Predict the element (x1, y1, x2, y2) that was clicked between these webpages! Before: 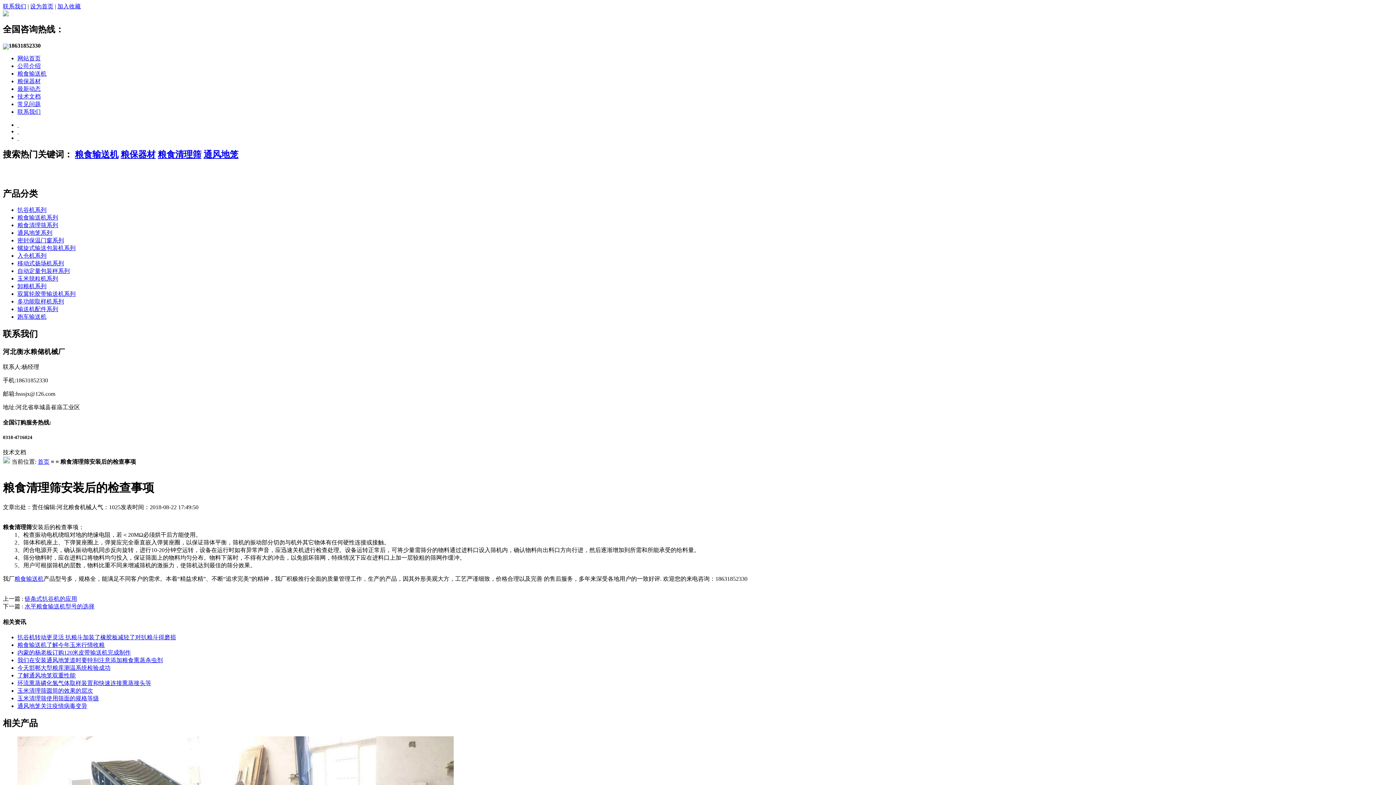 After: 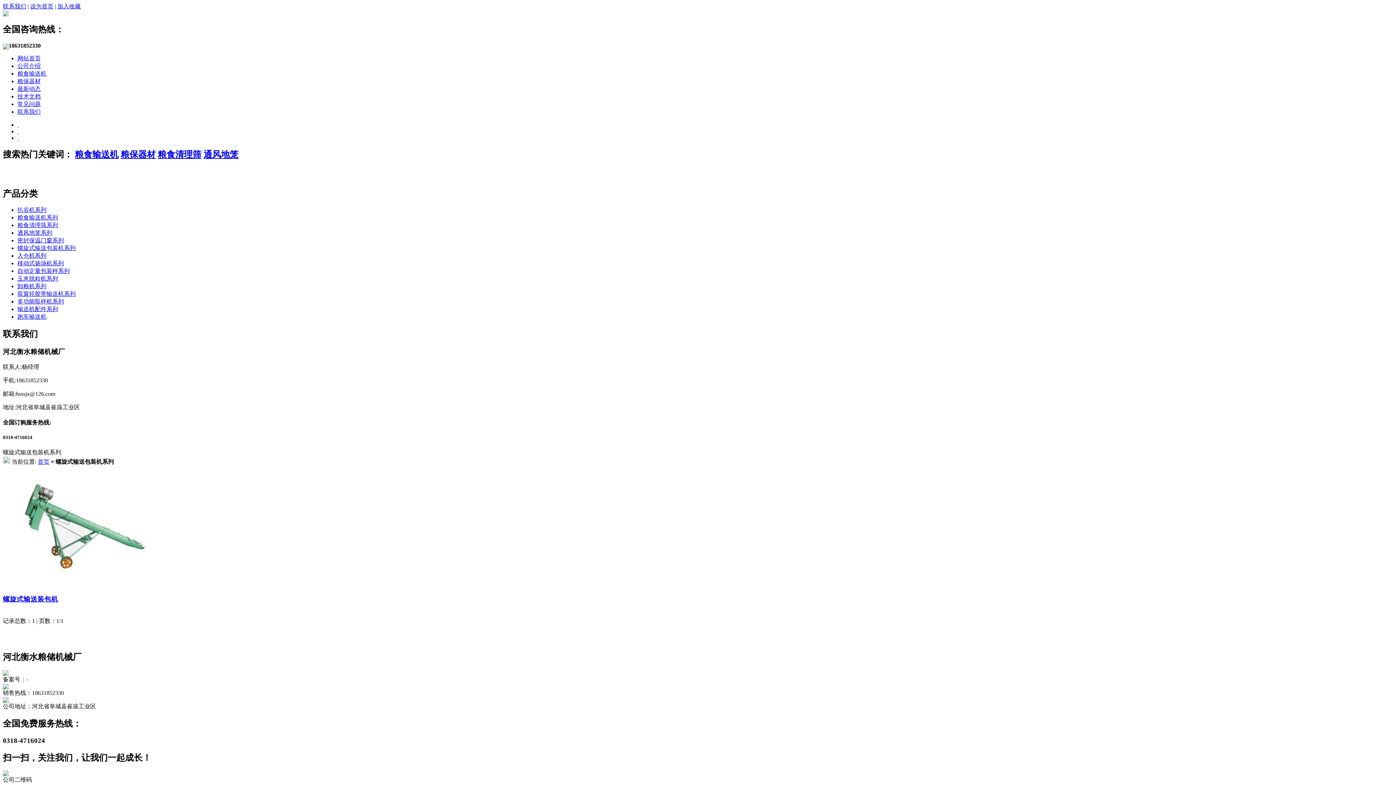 Action: label: 螺旋式输送包装机系列 bbox: (17, 245, 75, 251)